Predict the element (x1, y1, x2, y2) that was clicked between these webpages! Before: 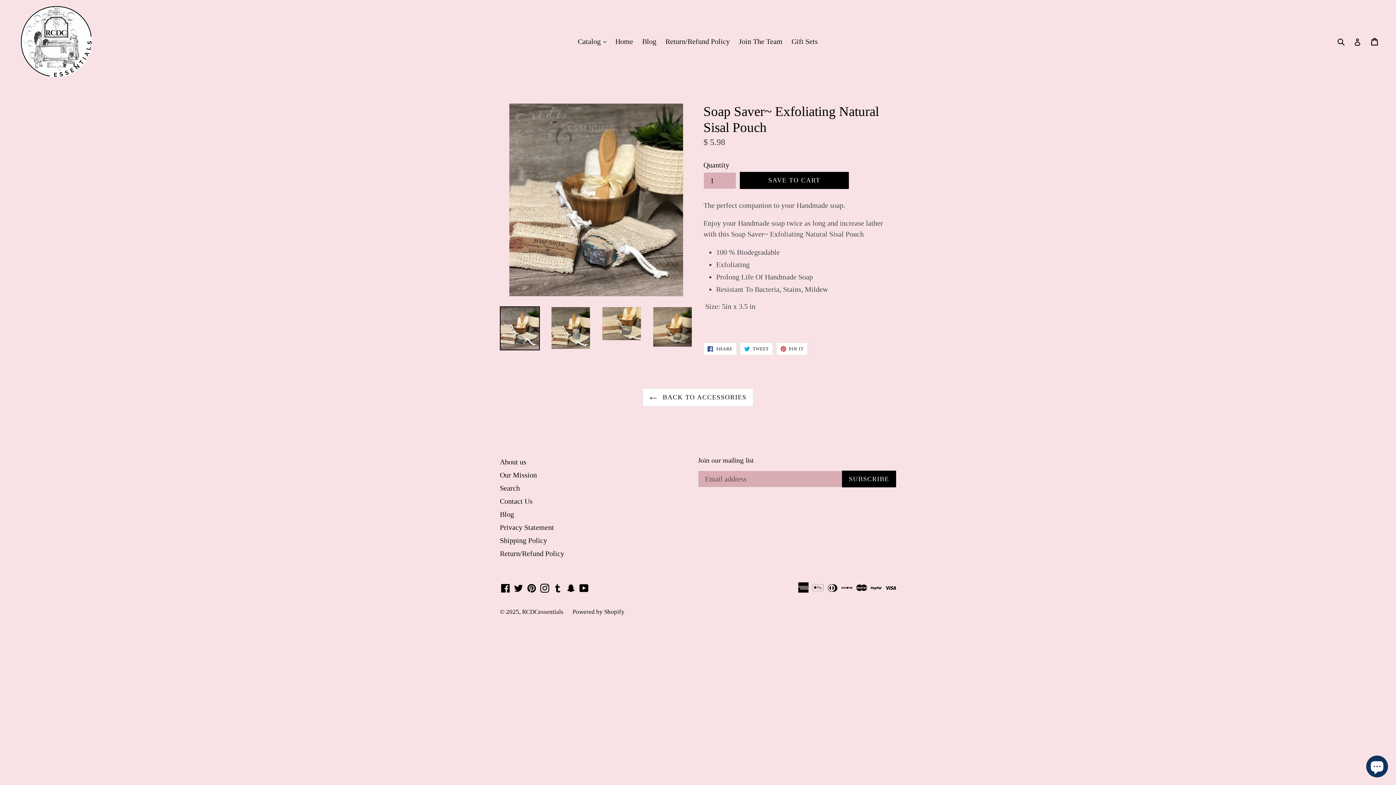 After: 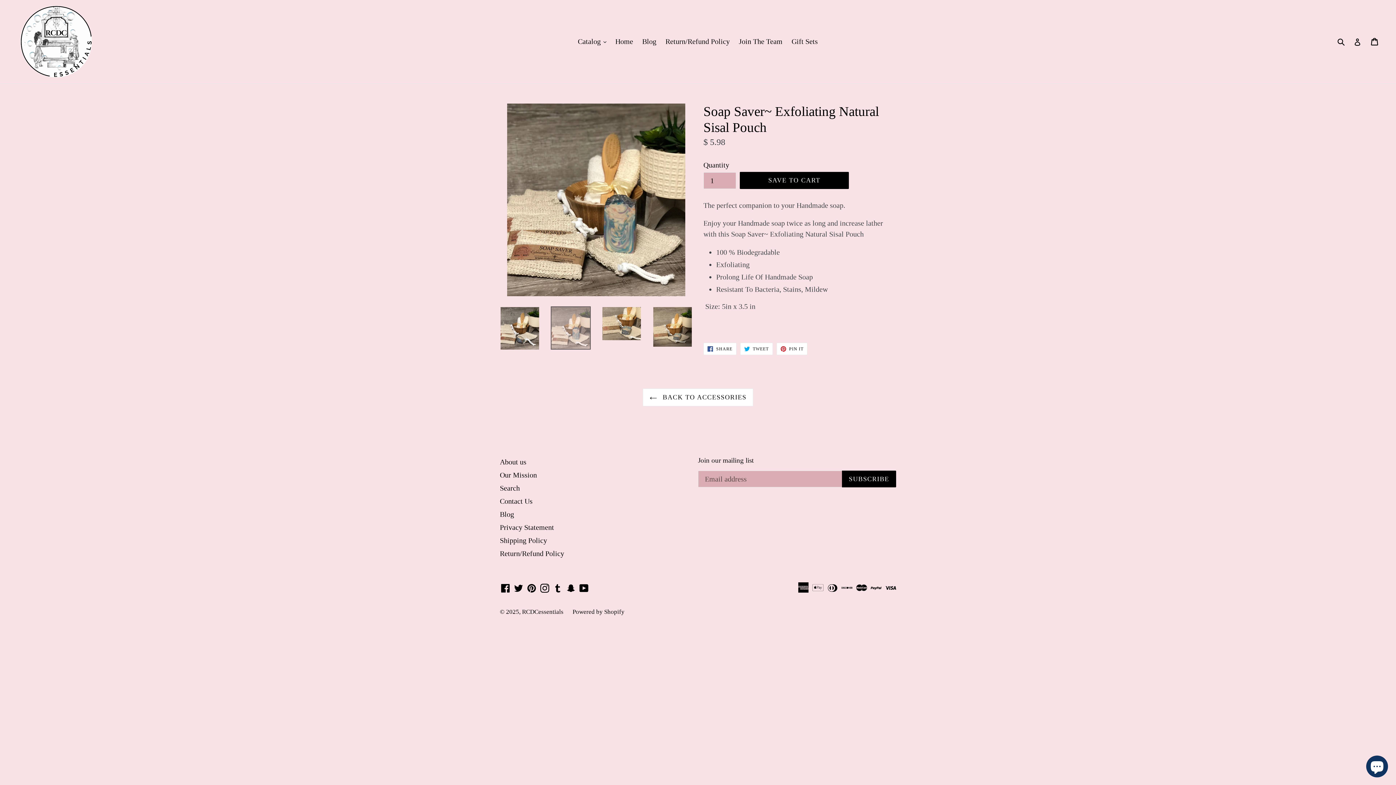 Action: bbox: (550, 306, 590, 349)